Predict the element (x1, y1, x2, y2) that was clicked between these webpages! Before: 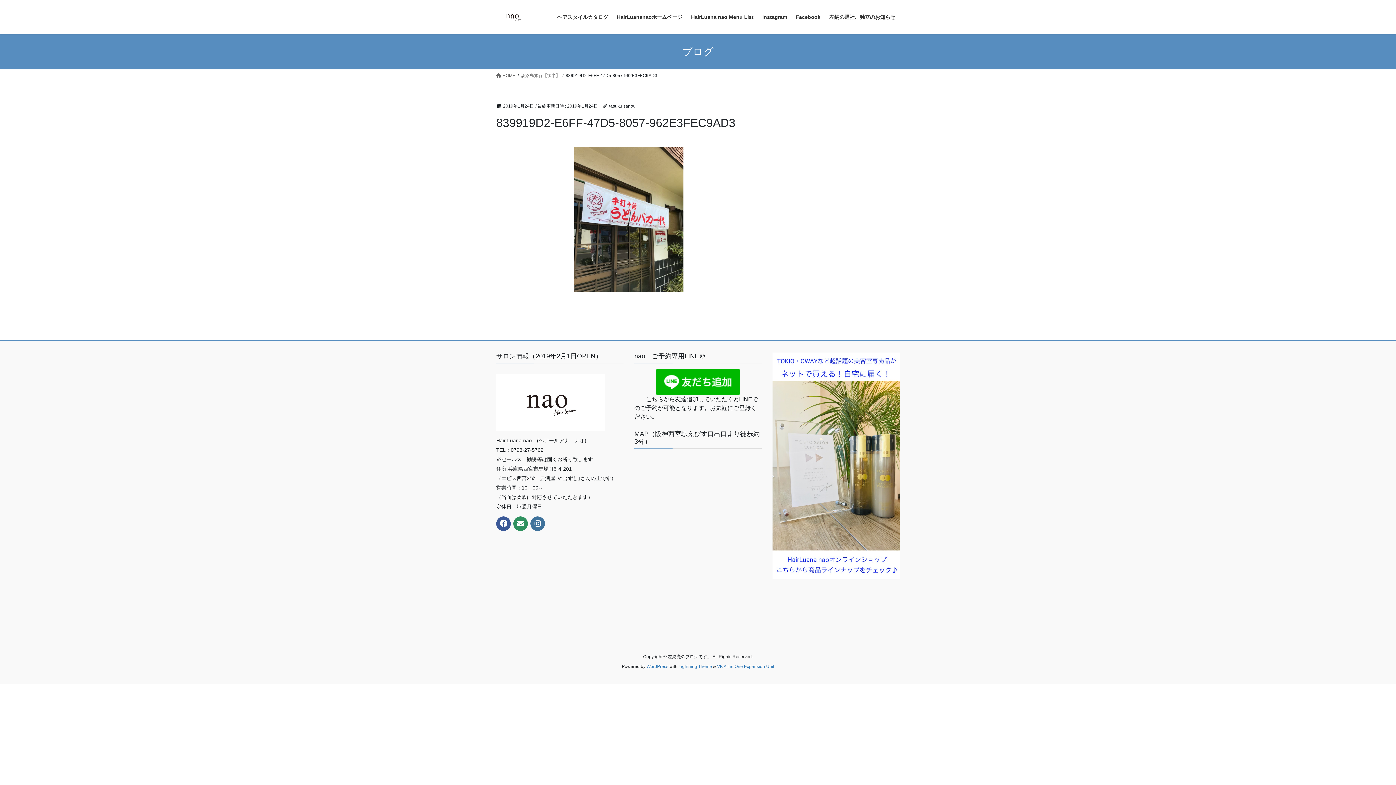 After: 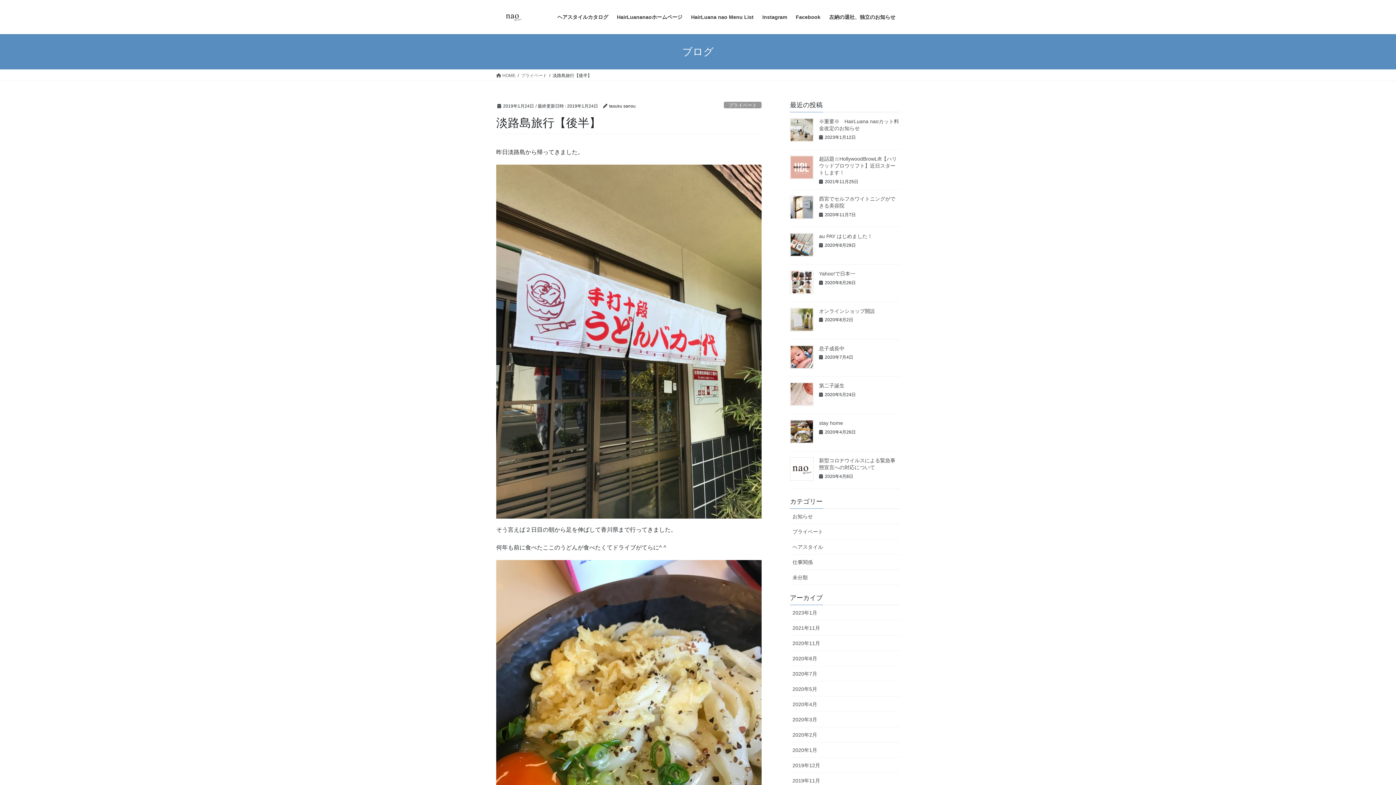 Action: label: 淡路島旅行【後半】 bbox: (521, 72, 560, 78)